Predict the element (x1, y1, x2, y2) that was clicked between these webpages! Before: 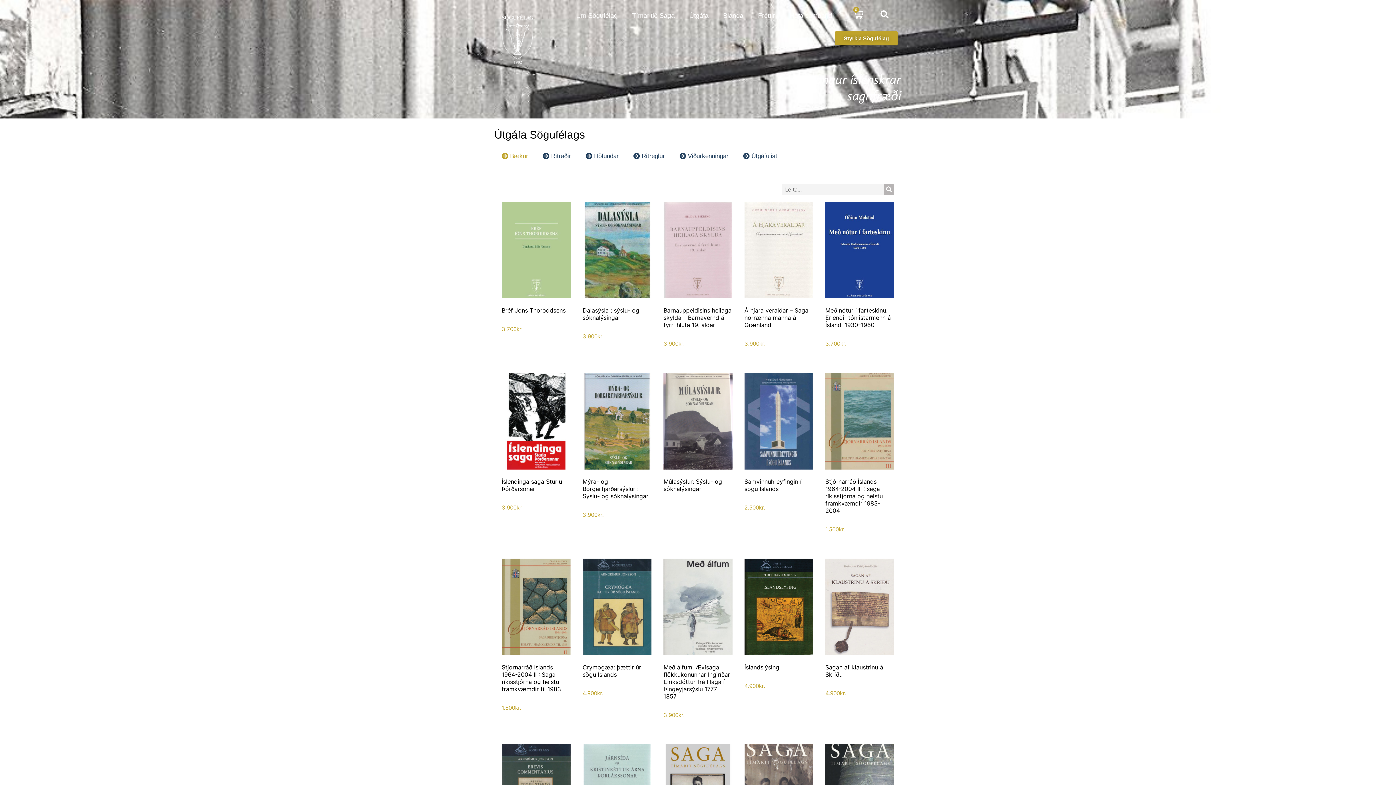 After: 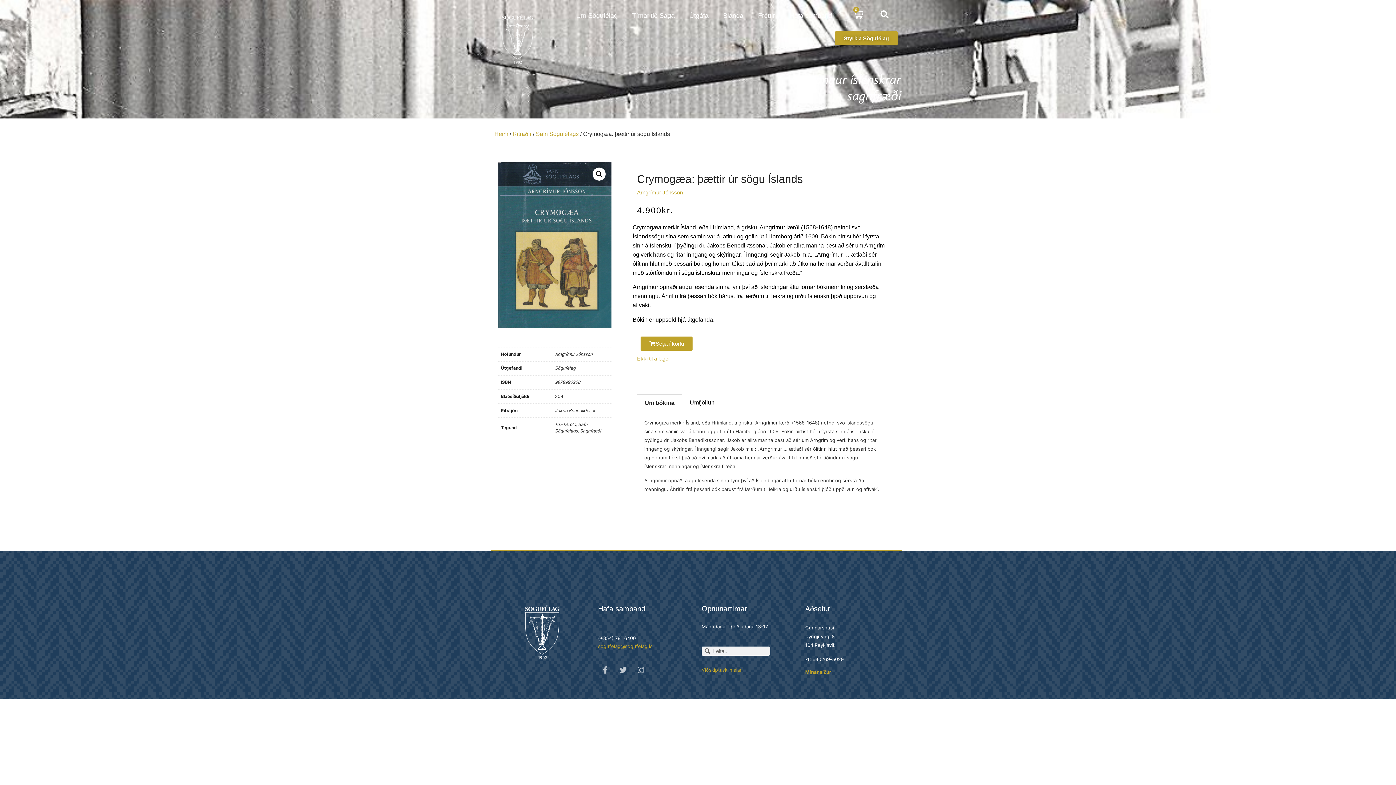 Action: label: Crymogæa: þættir úr sögu Íslands
4.900kr. bbox: (582, 559, 651, 699)